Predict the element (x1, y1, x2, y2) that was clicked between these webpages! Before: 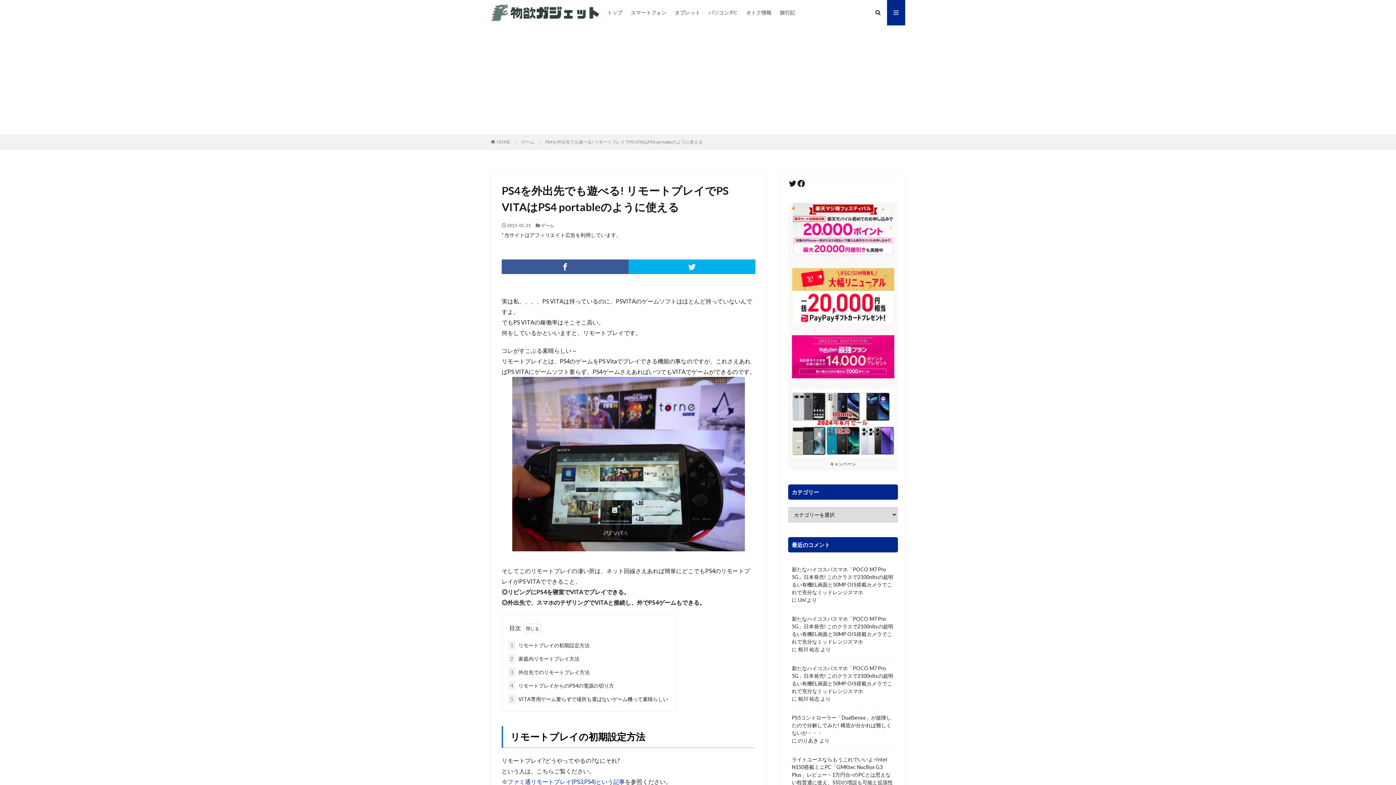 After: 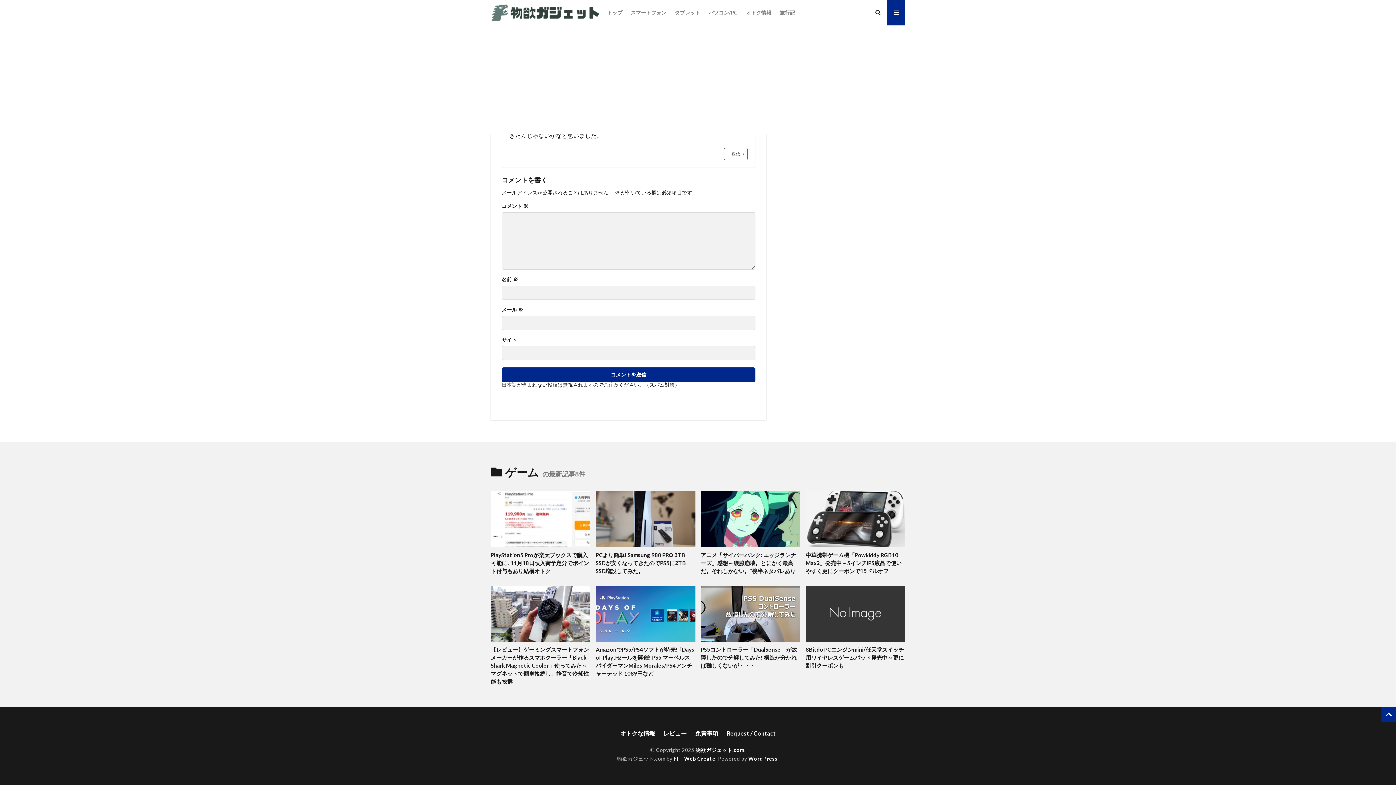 Action: bbox: (792, 714, 894, 737) label: PS5コントローラー「DualSense」が故障したので分解してみた! 構造が分かれば難しくないが・・・